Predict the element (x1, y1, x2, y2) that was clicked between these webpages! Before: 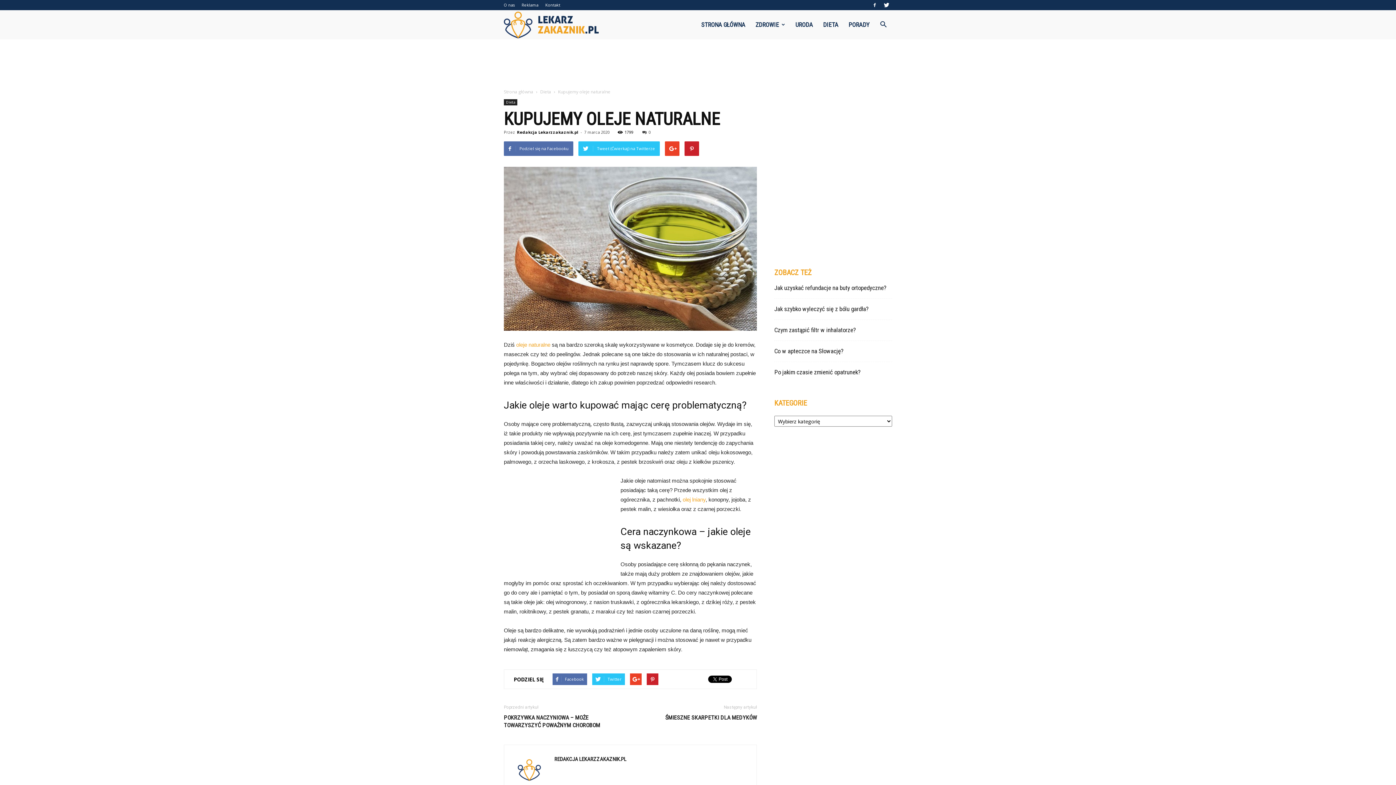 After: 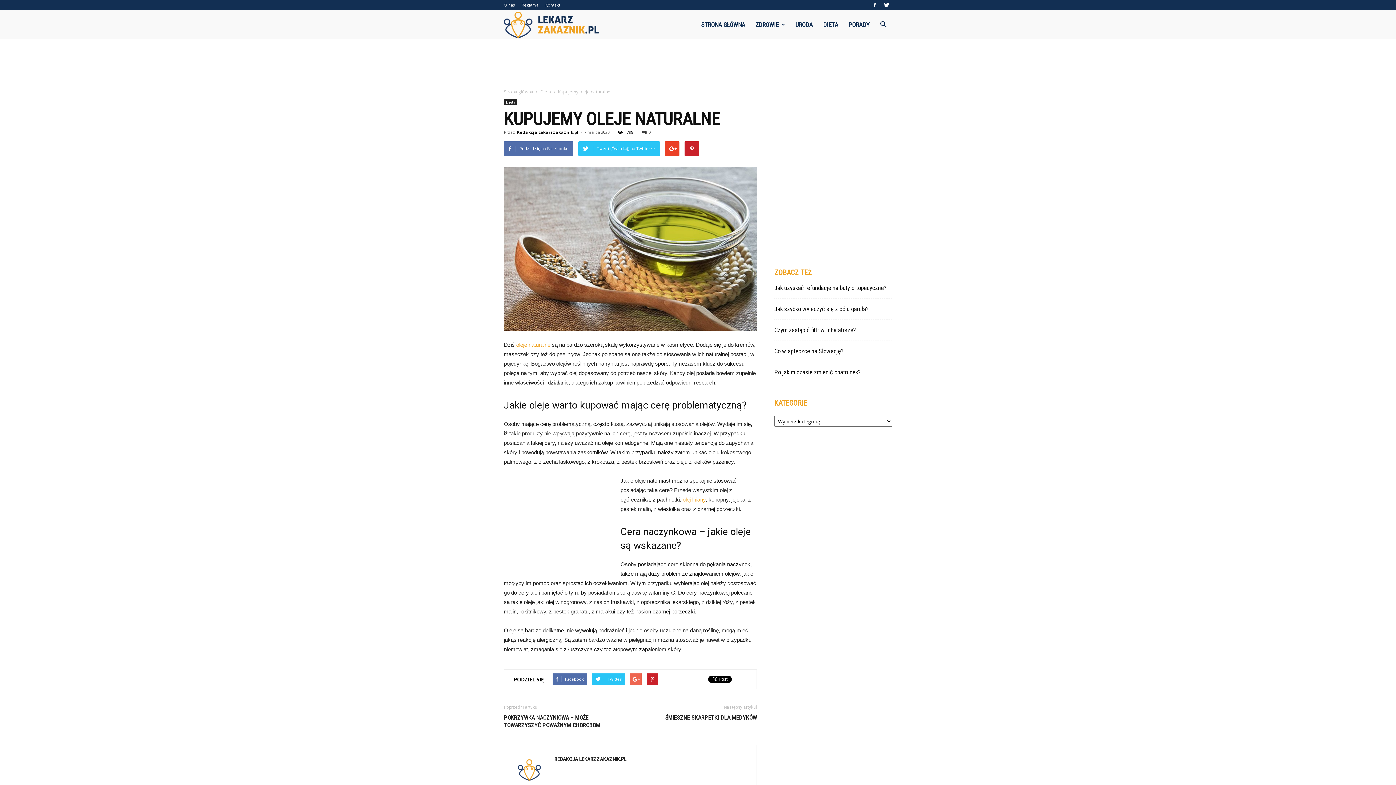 Action: bbox: (630, 673, 641, 685)